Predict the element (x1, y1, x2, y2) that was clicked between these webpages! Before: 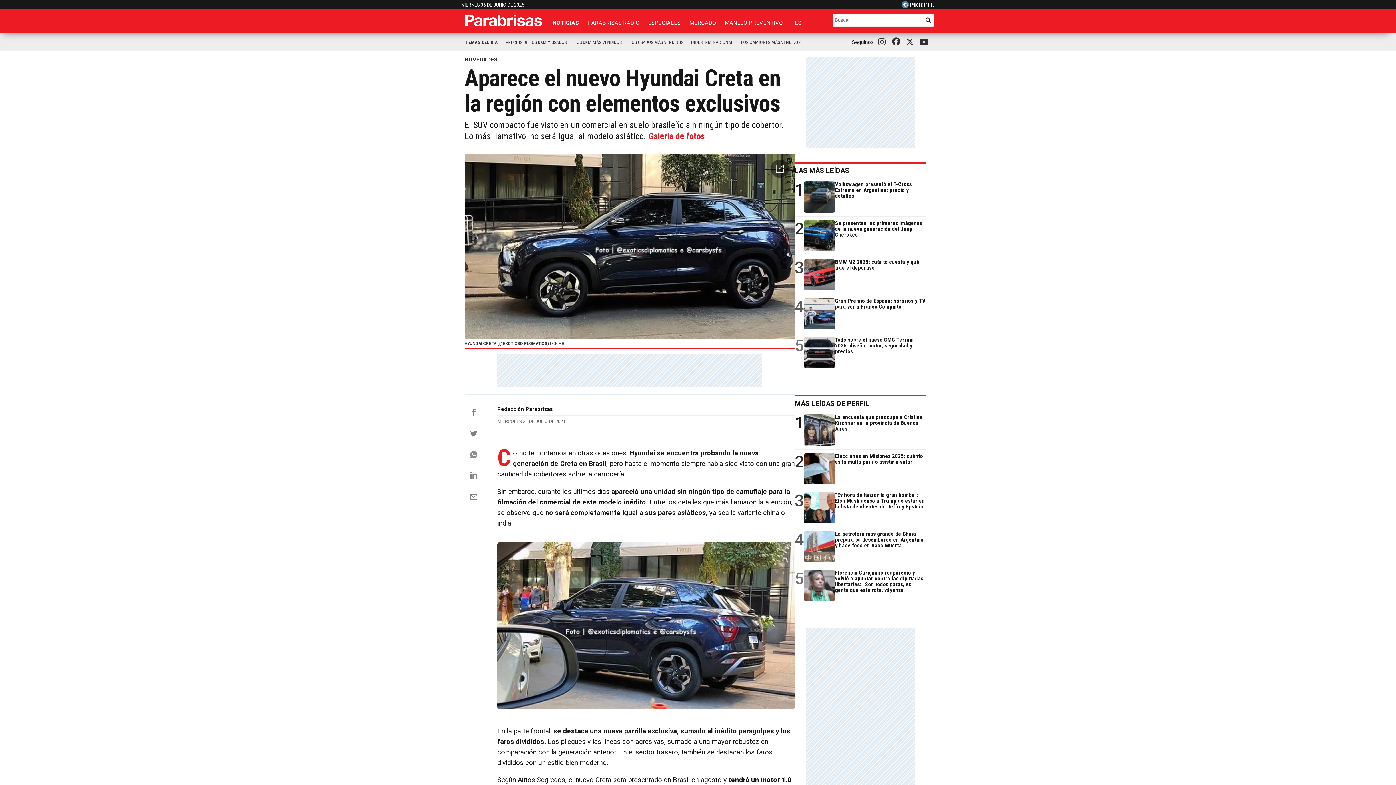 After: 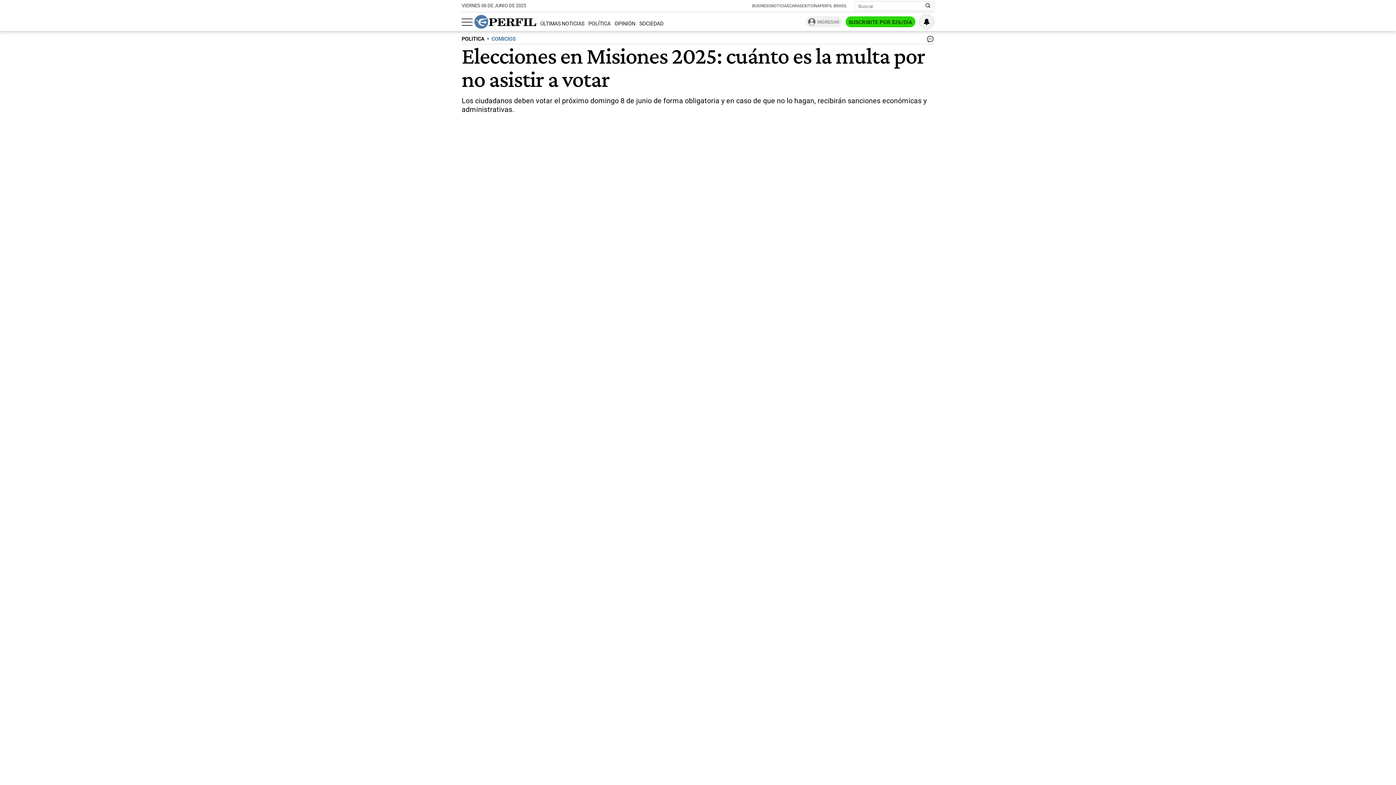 Action: bbox: (794, 449, 925, 488) label: 2
Elecciones en Misiones 2025: cuánto es la multa por no asistir a votar